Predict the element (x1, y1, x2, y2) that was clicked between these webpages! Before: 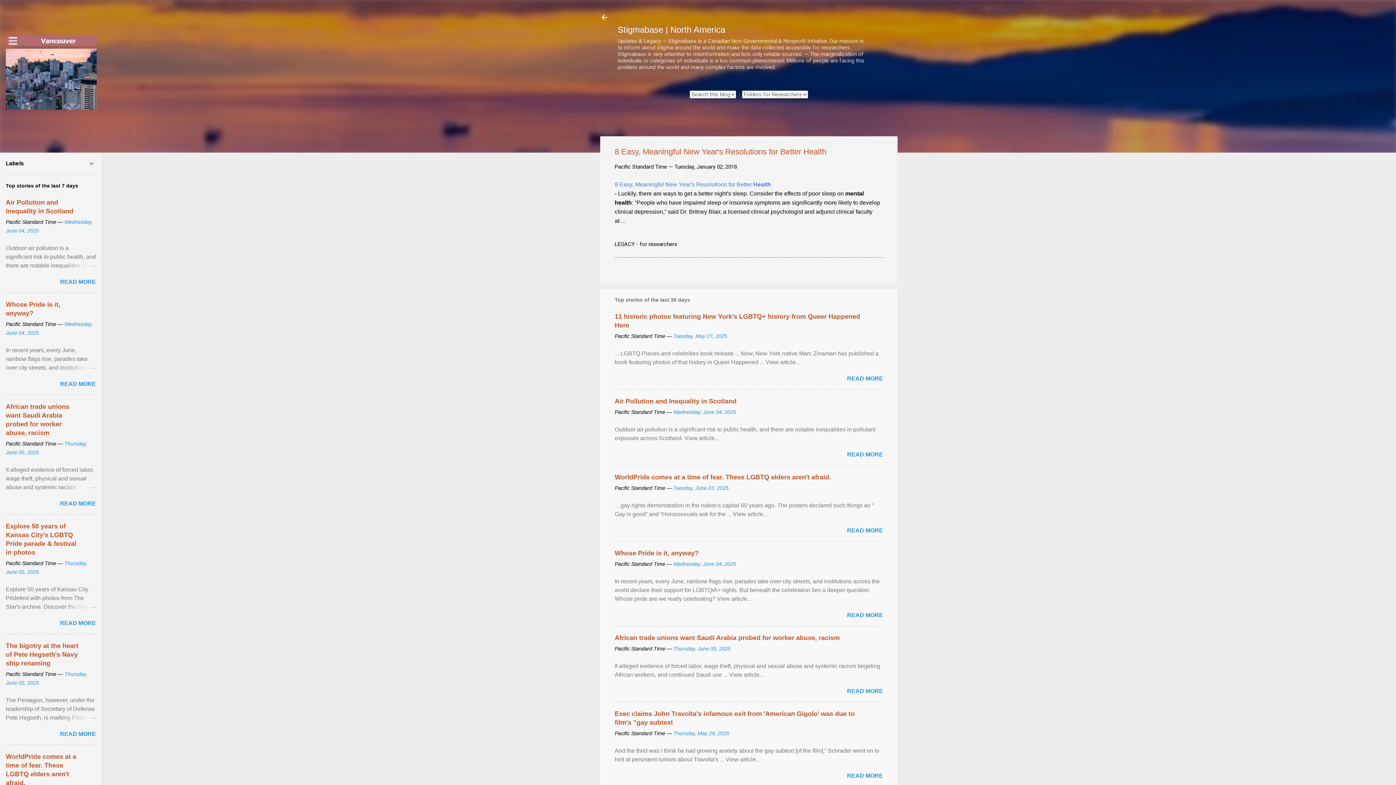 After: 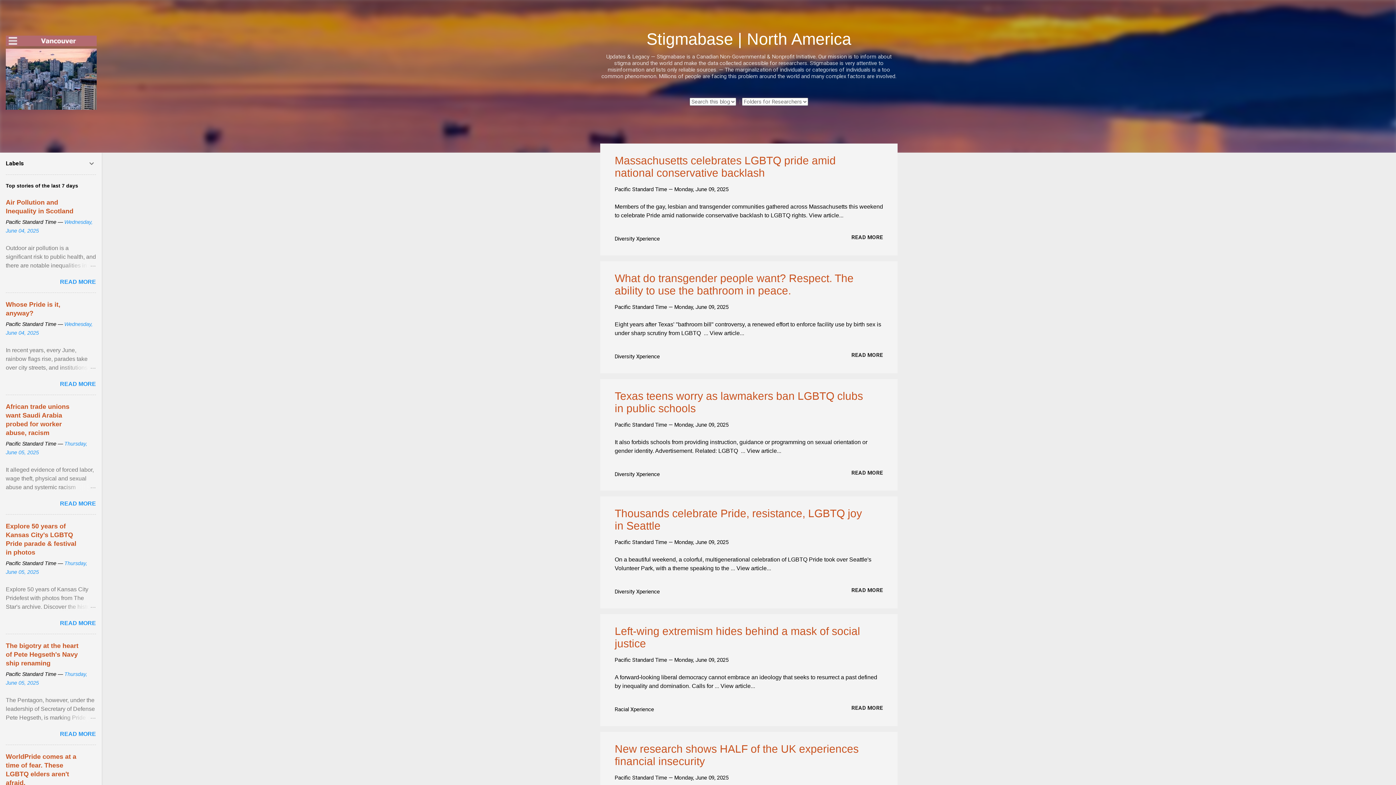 Action: bbox: (596, 8, 613, 26)